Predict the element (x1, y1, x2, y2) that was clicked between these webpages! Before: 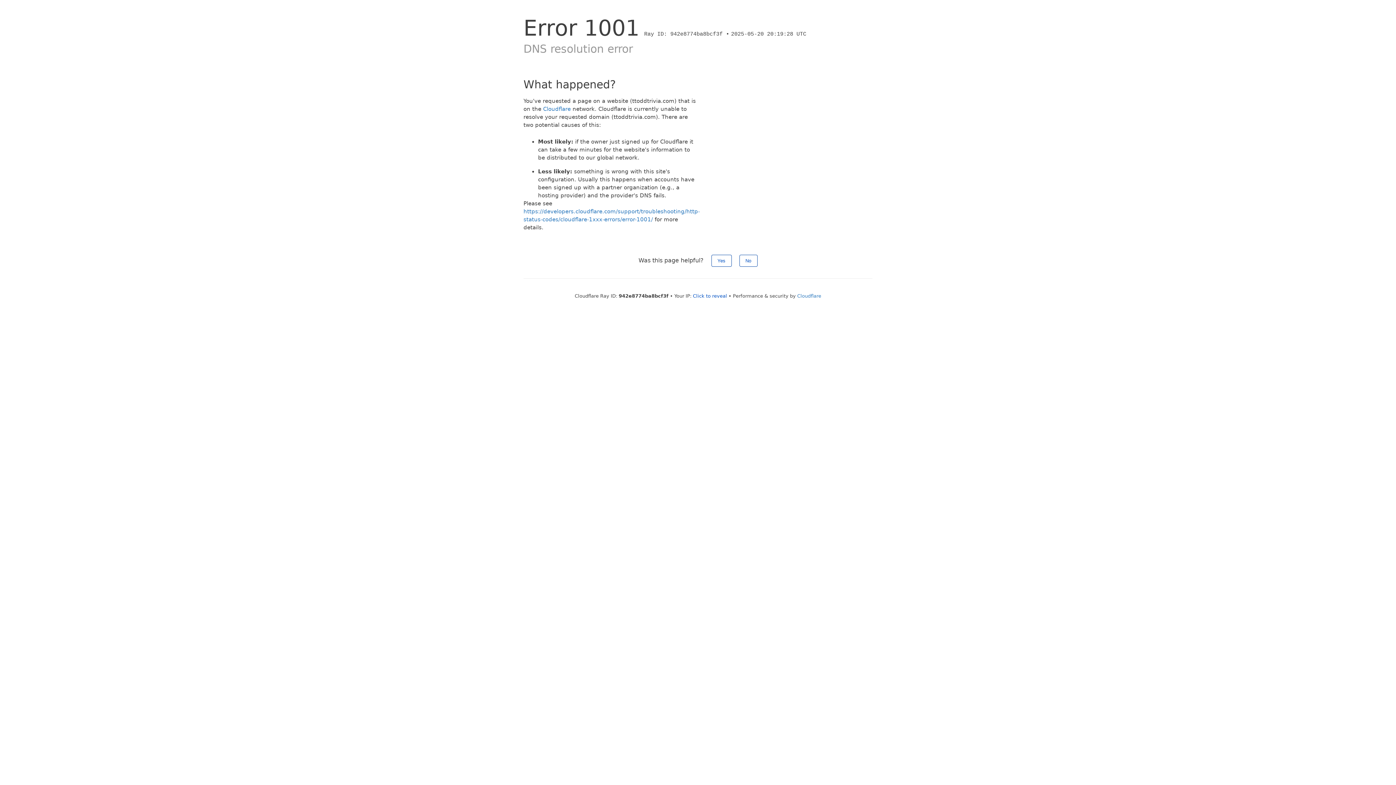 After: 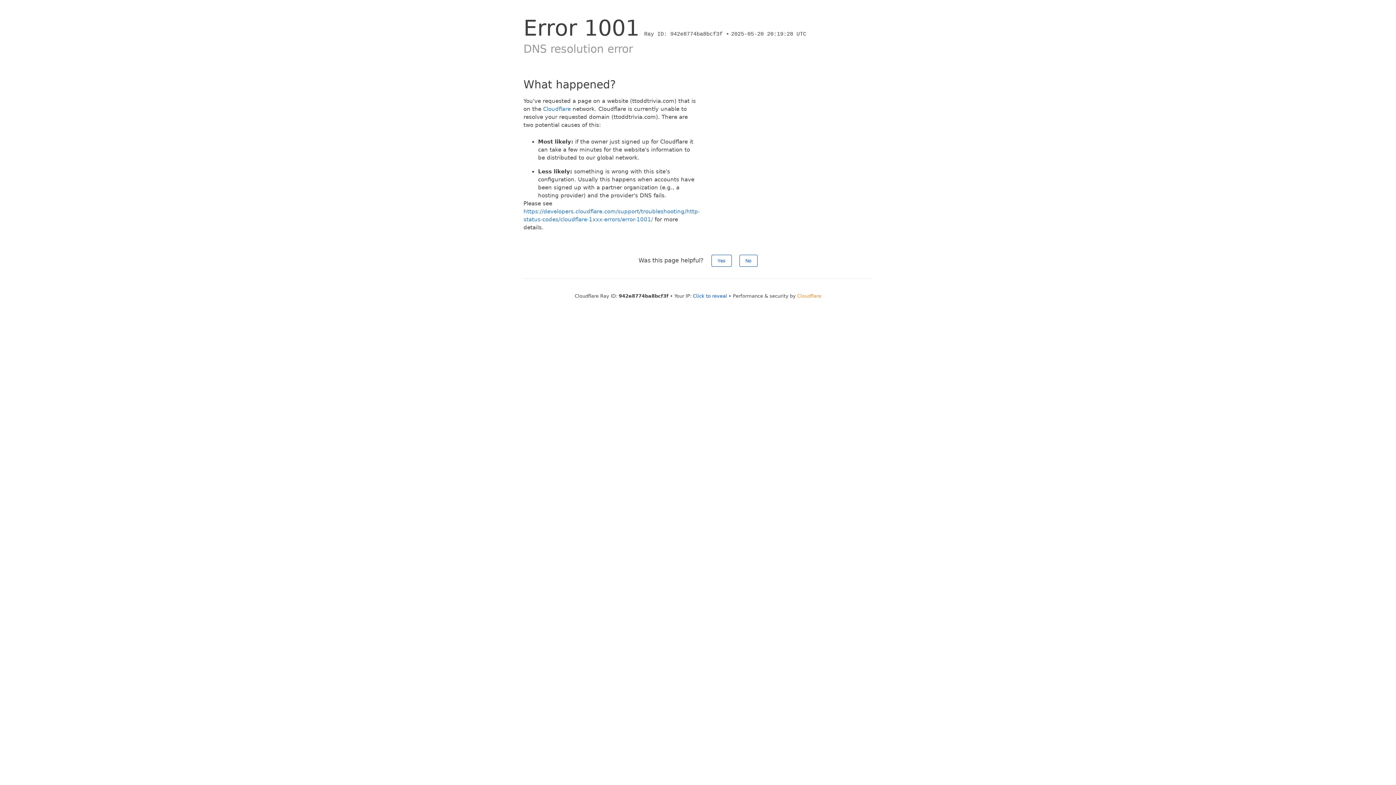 Action: bbox: (797, 293, 821, 298) label: Cloudflare